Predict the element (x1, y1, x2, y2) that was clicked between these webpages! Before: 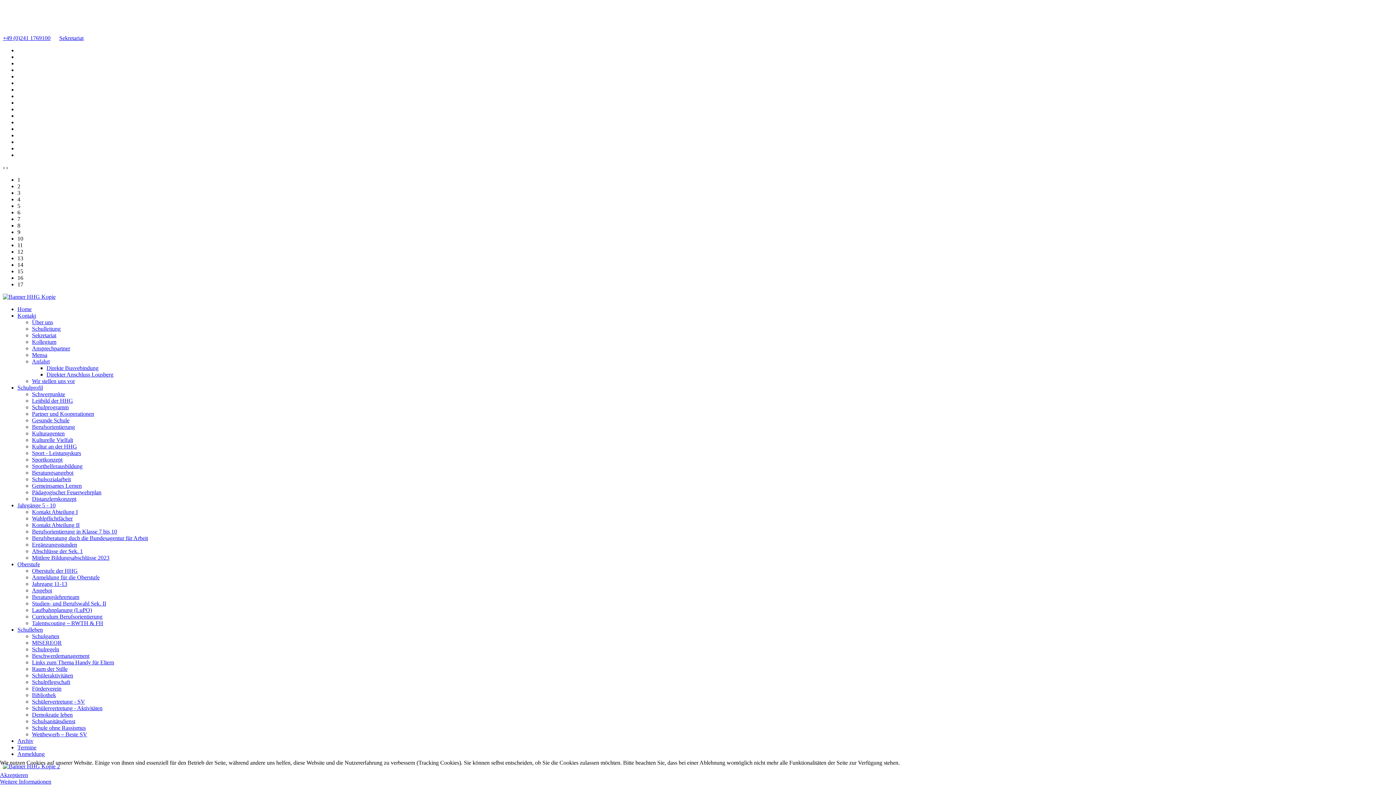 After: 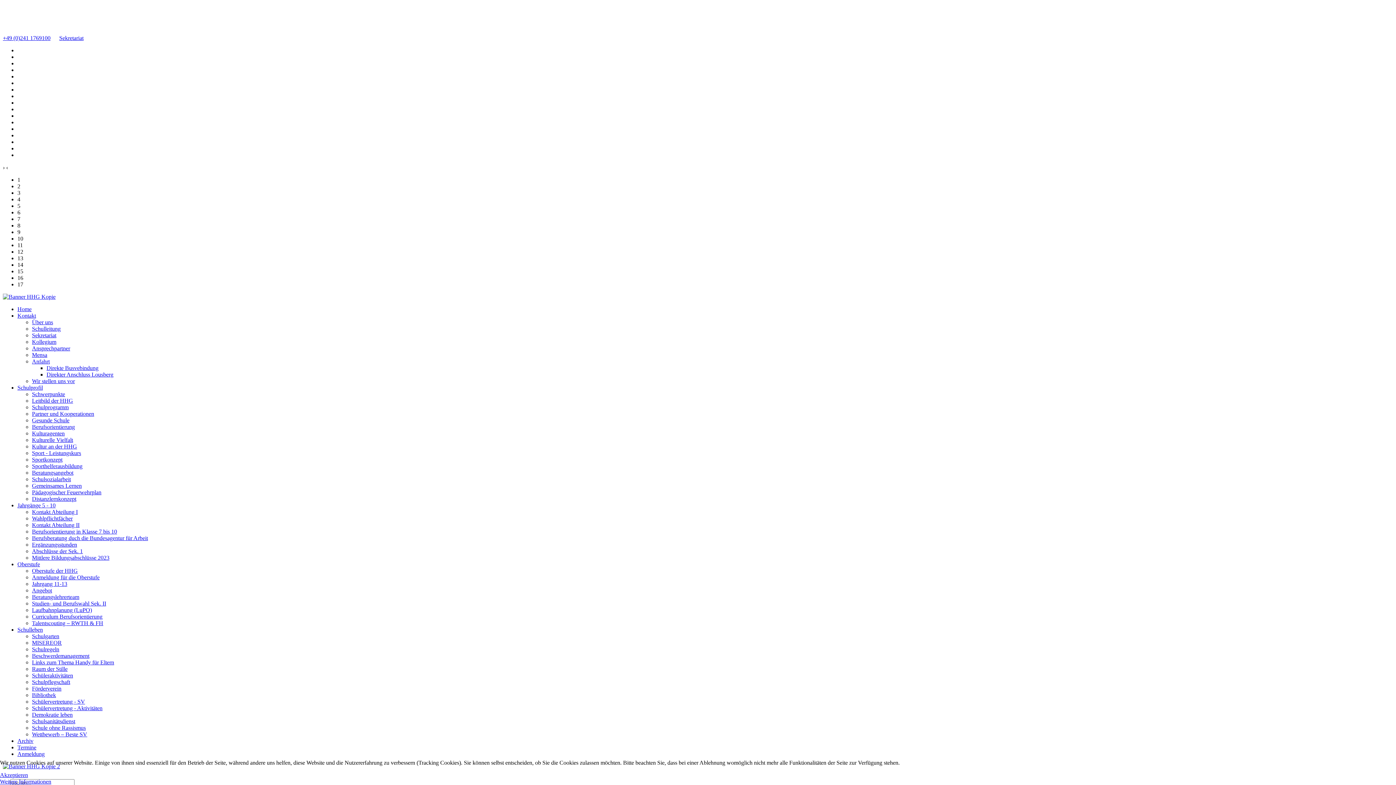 Action: bbox: (32, 600, 106, 606) label: Studien- und Berufswahl Sek. II